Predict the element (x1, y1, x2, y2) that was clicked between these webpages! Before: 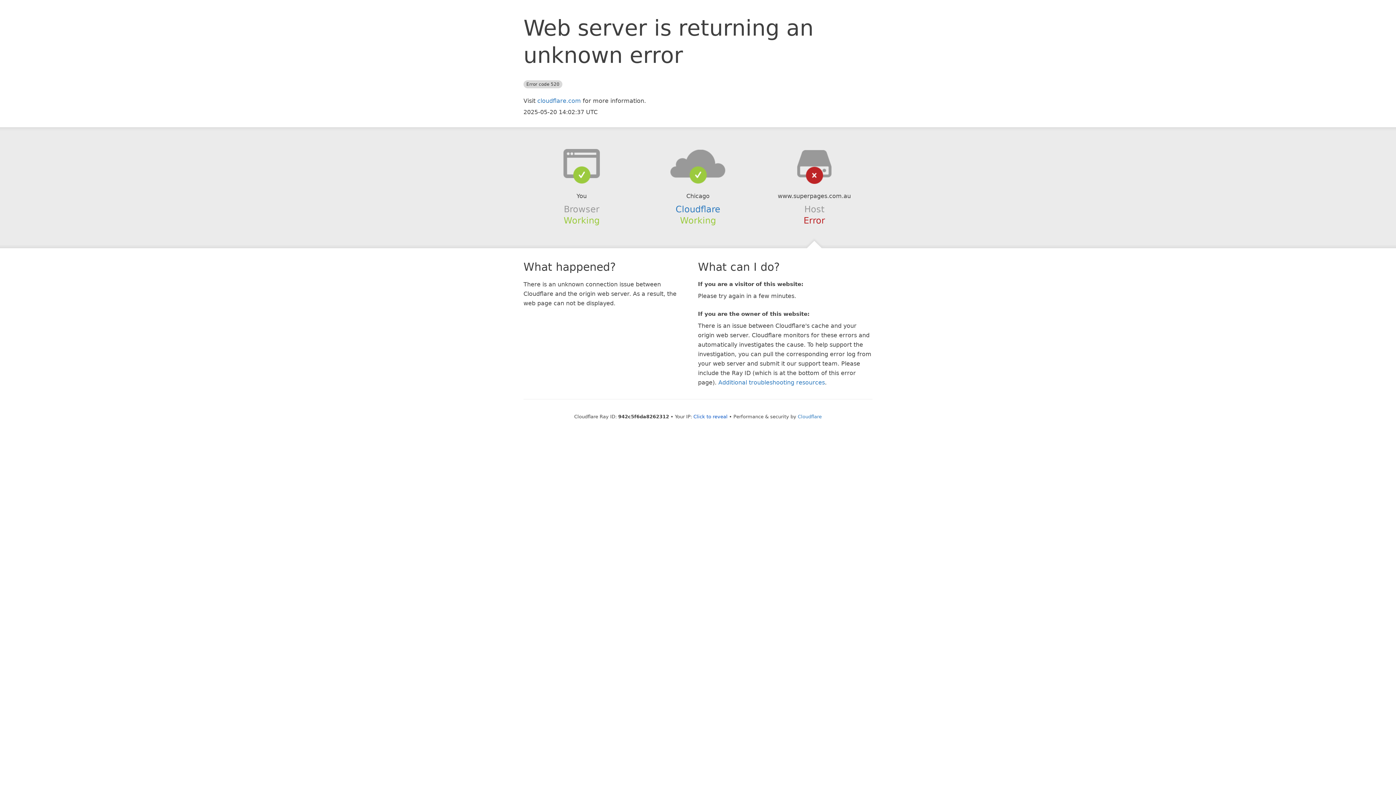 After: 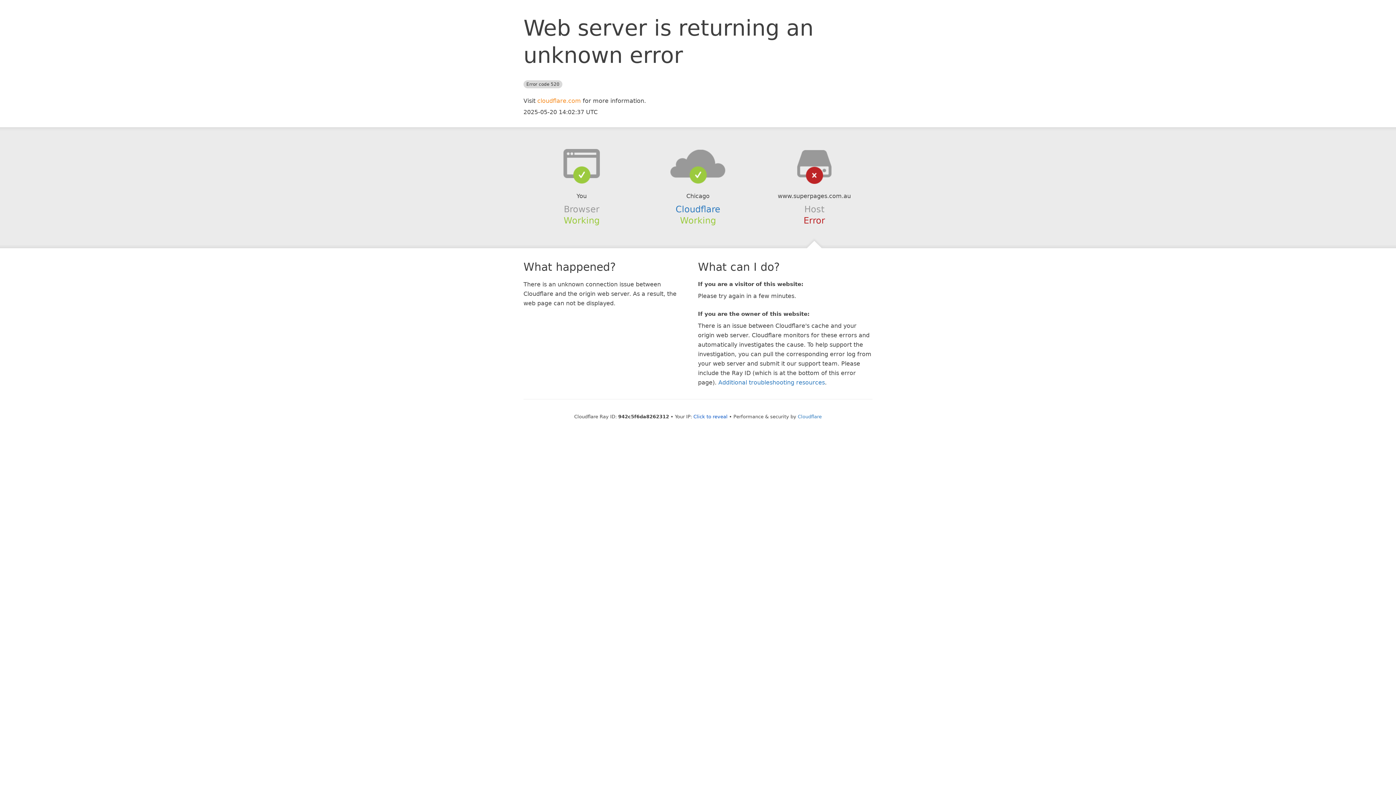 Action: label: cloudflare.com bbox: (537, 97, 581, 104)